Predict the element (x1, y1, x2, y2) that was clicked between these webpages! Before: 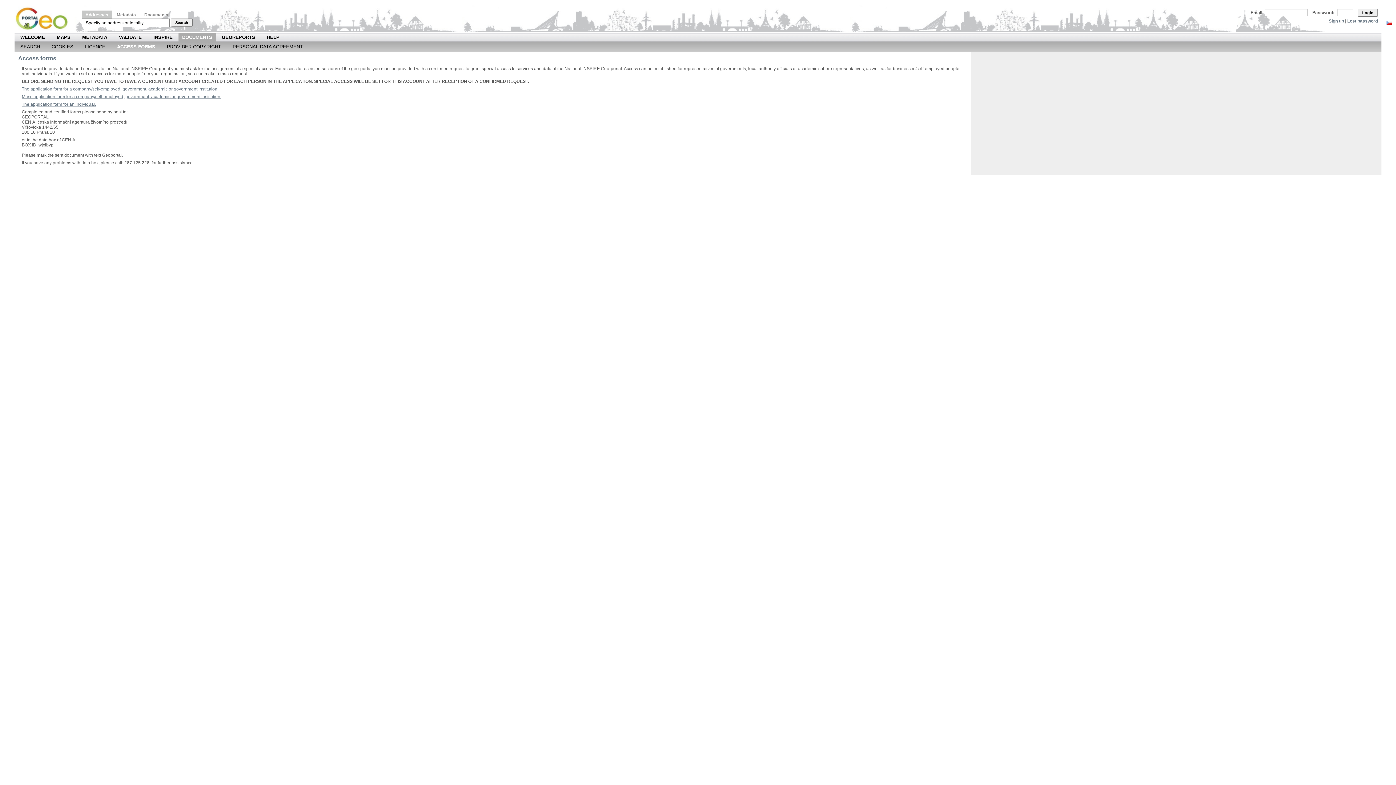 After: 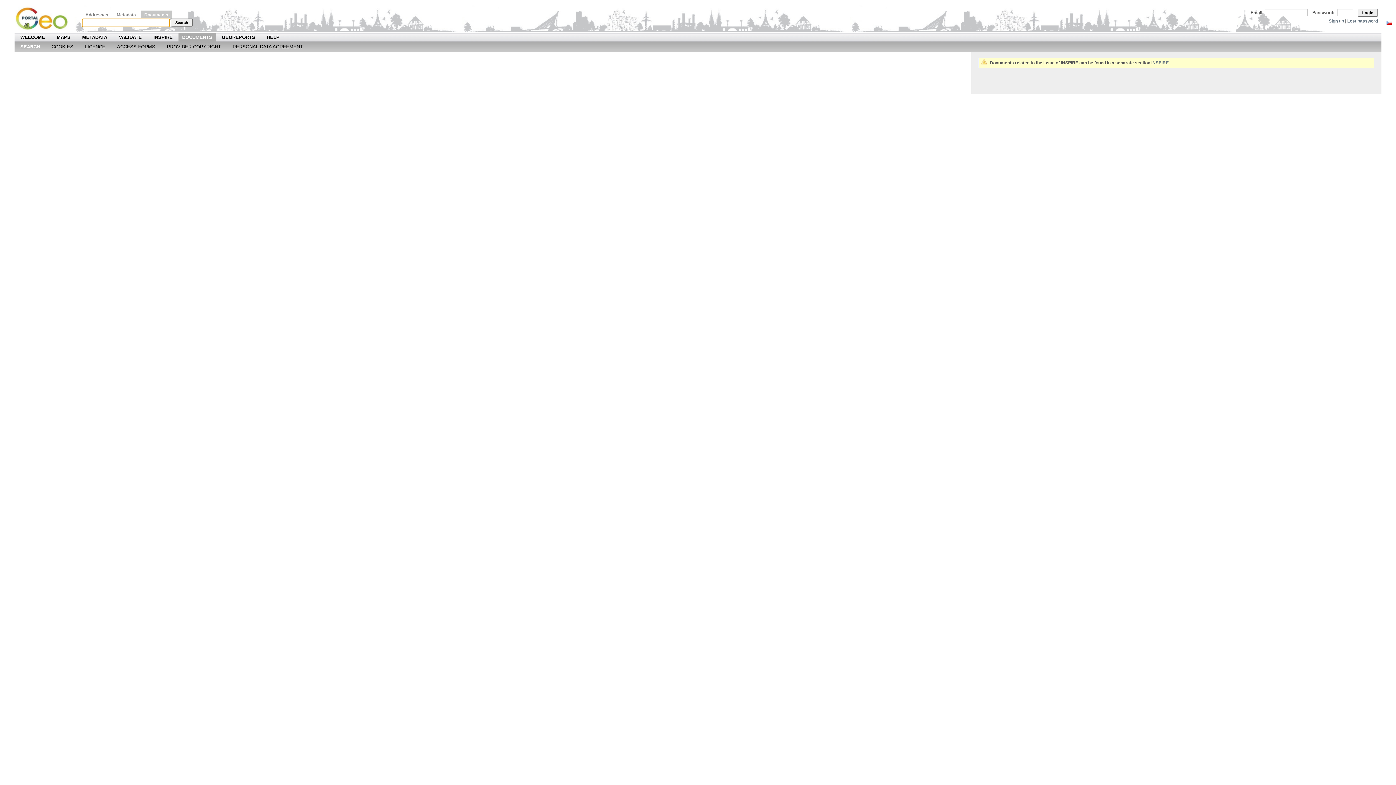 Action: bbox: (178, 32, 216, 42) label: DOCUMENTS